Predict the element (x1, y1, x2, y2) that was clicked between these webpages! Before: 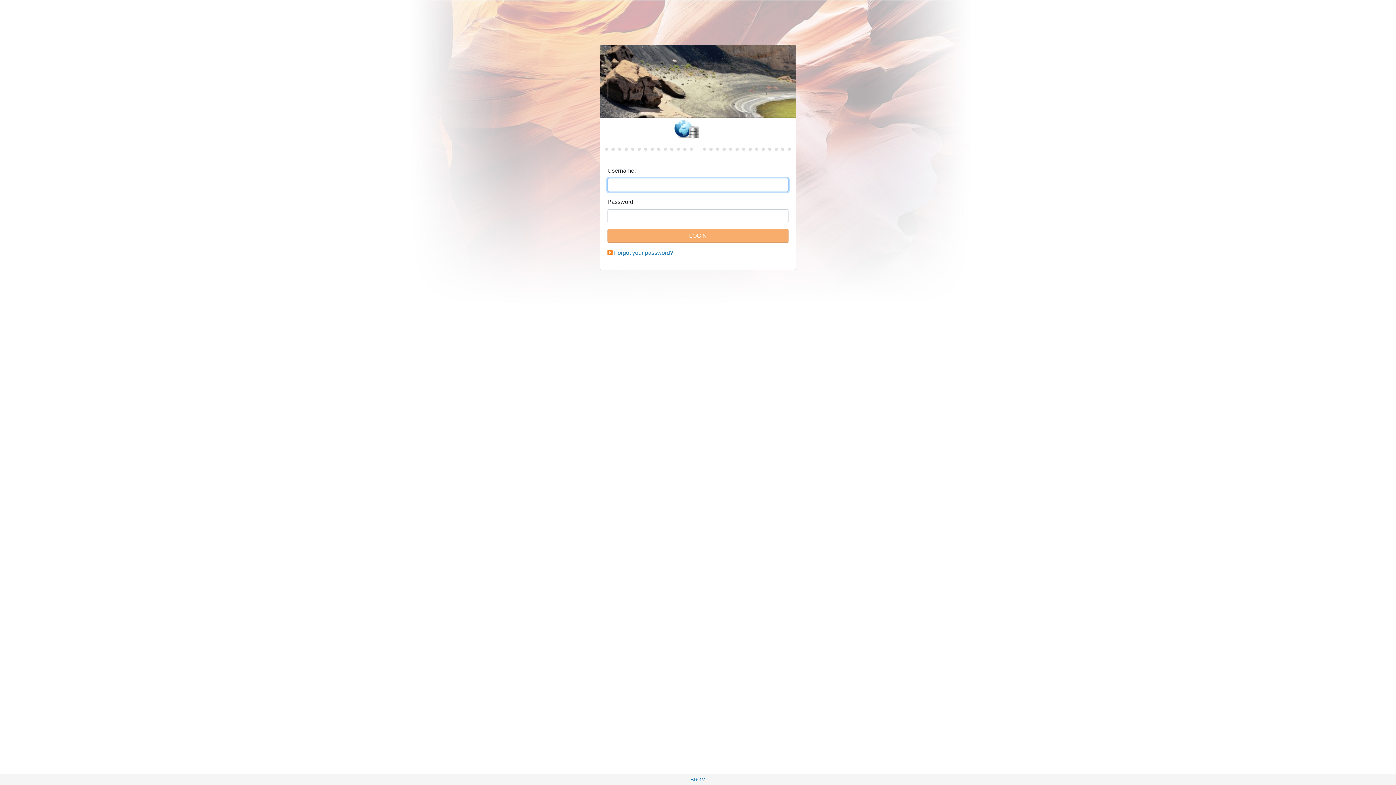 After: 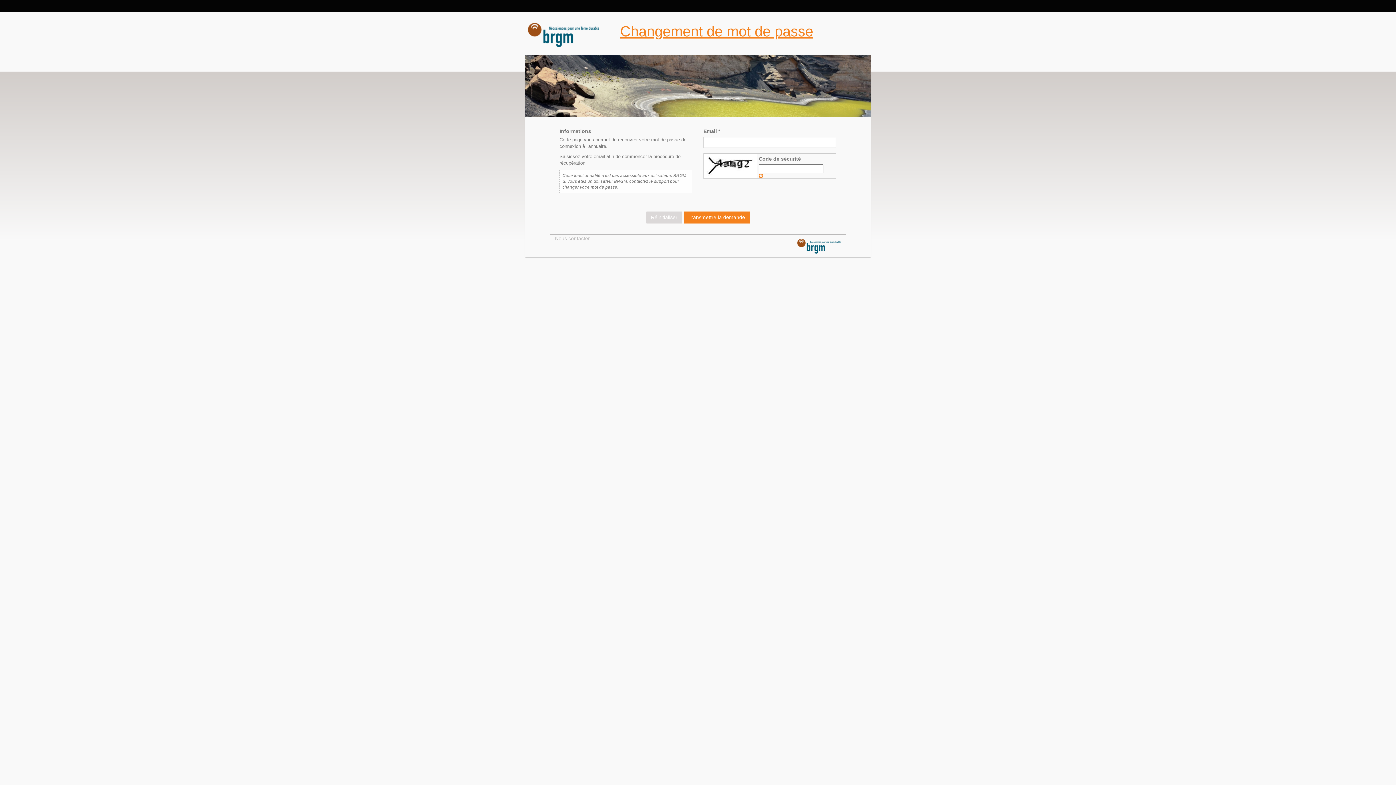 Action: label: Forgot your password? bbox: (614, 249, 673, 256)